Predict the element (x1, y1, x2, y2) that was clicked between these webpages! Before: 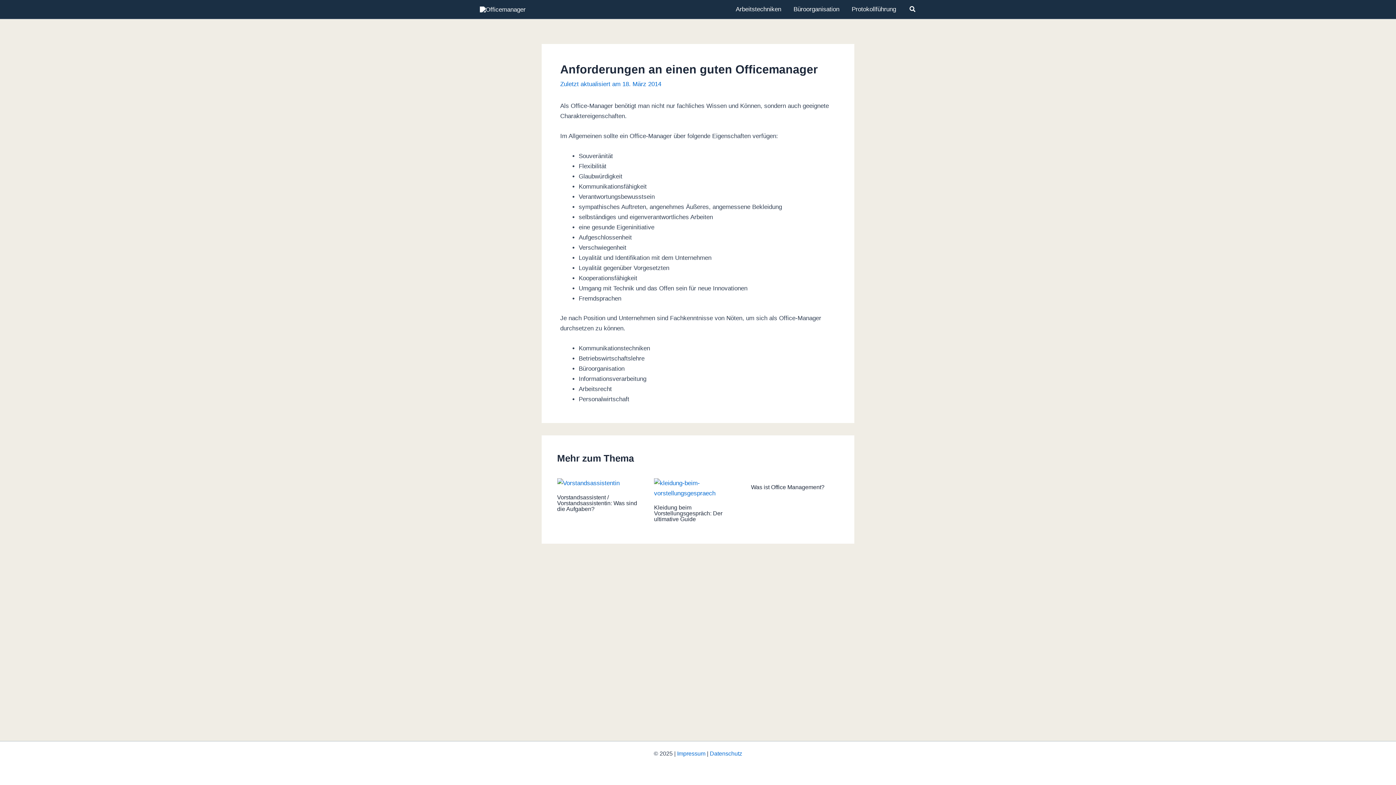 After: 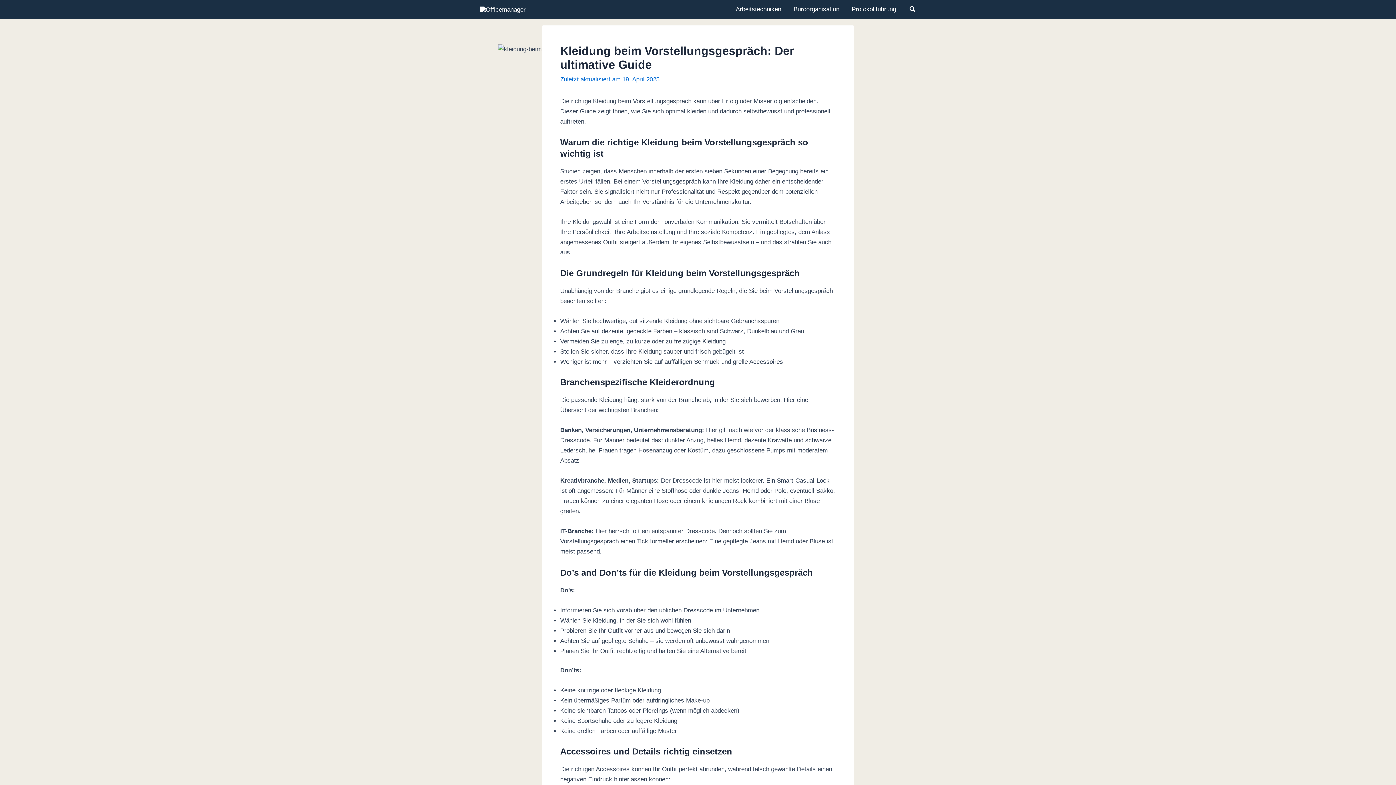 Action: bbox: (654, 504, 722, 522) label: Kleidung beim Vorstellungsgespräch: Der ultimative Guide